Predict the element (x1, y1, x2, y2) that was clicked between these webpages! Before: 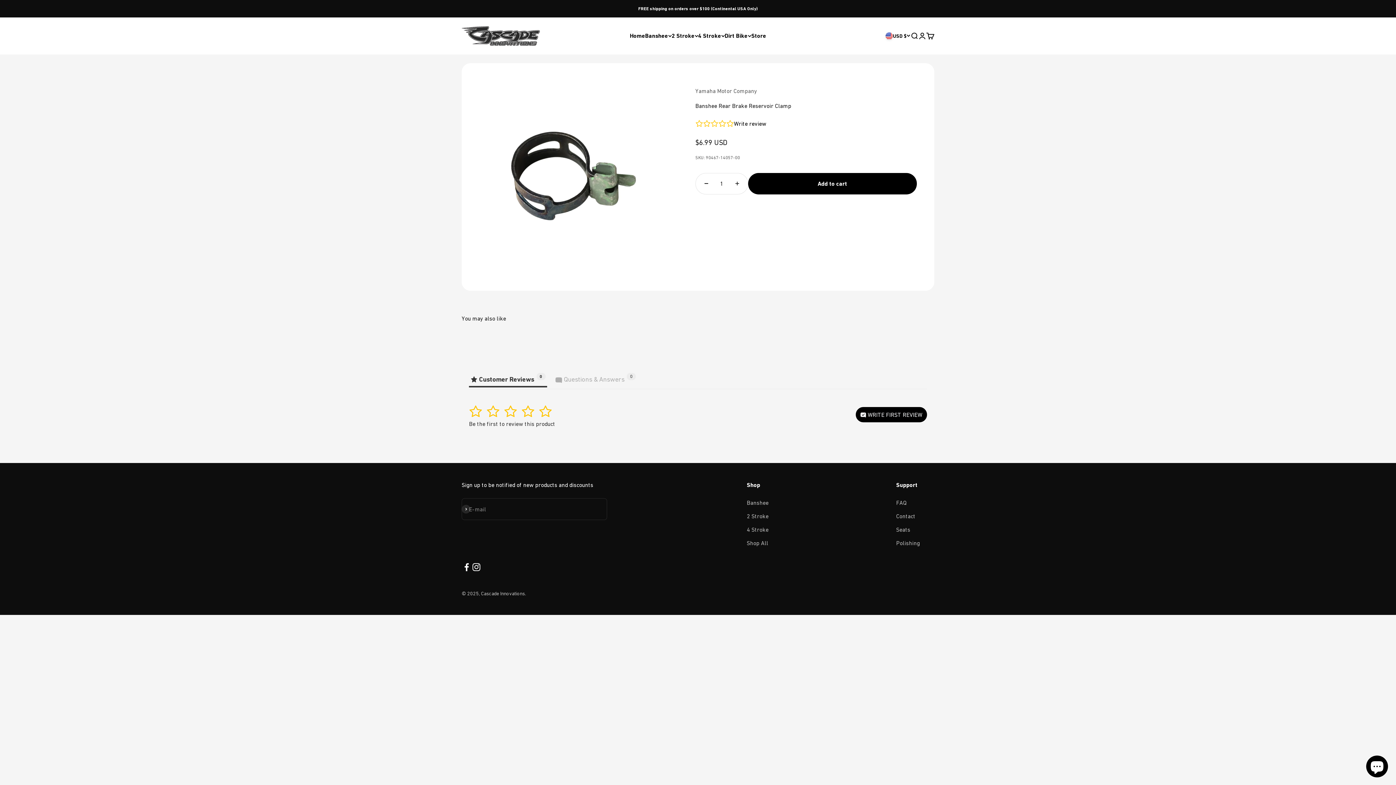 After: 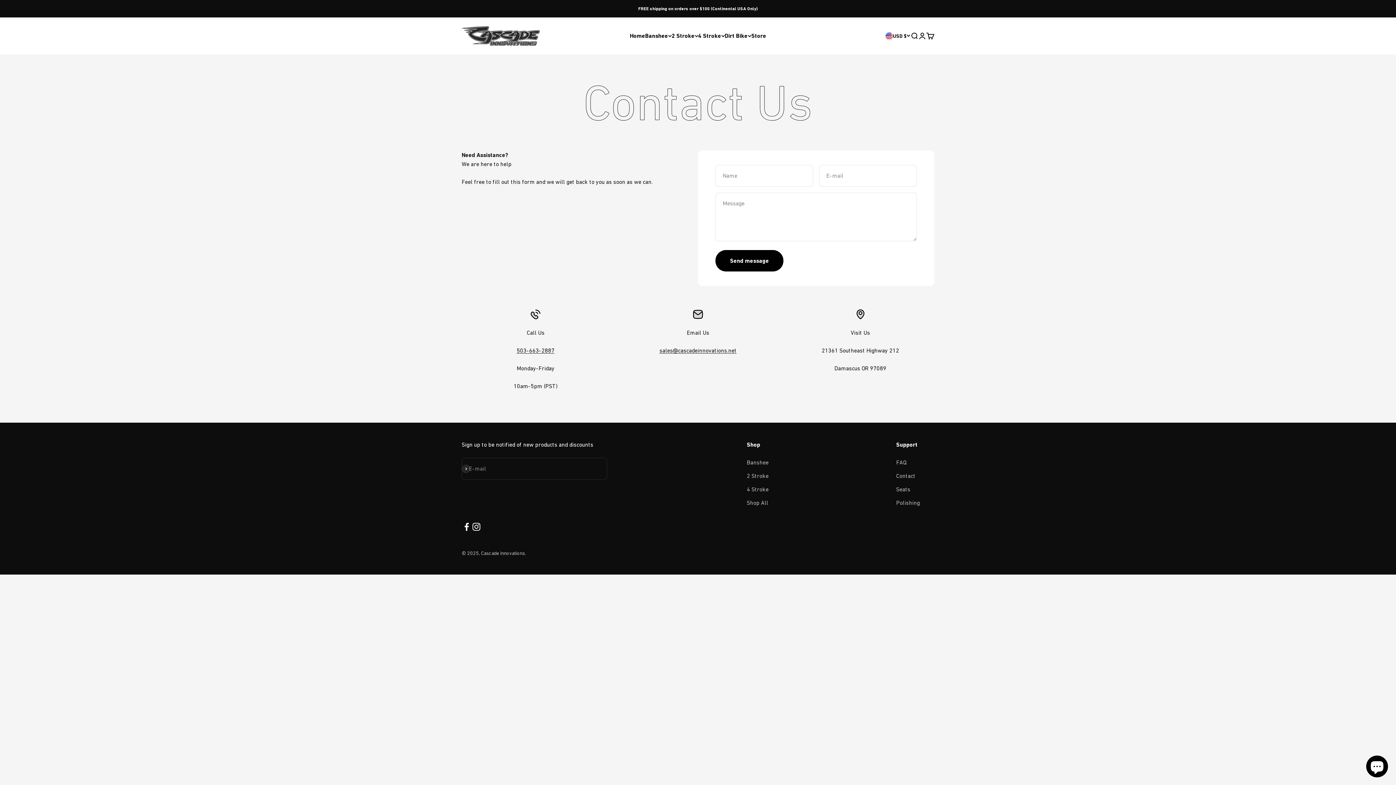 Action: label: Contact bbox: (896, 512, 915, 521)